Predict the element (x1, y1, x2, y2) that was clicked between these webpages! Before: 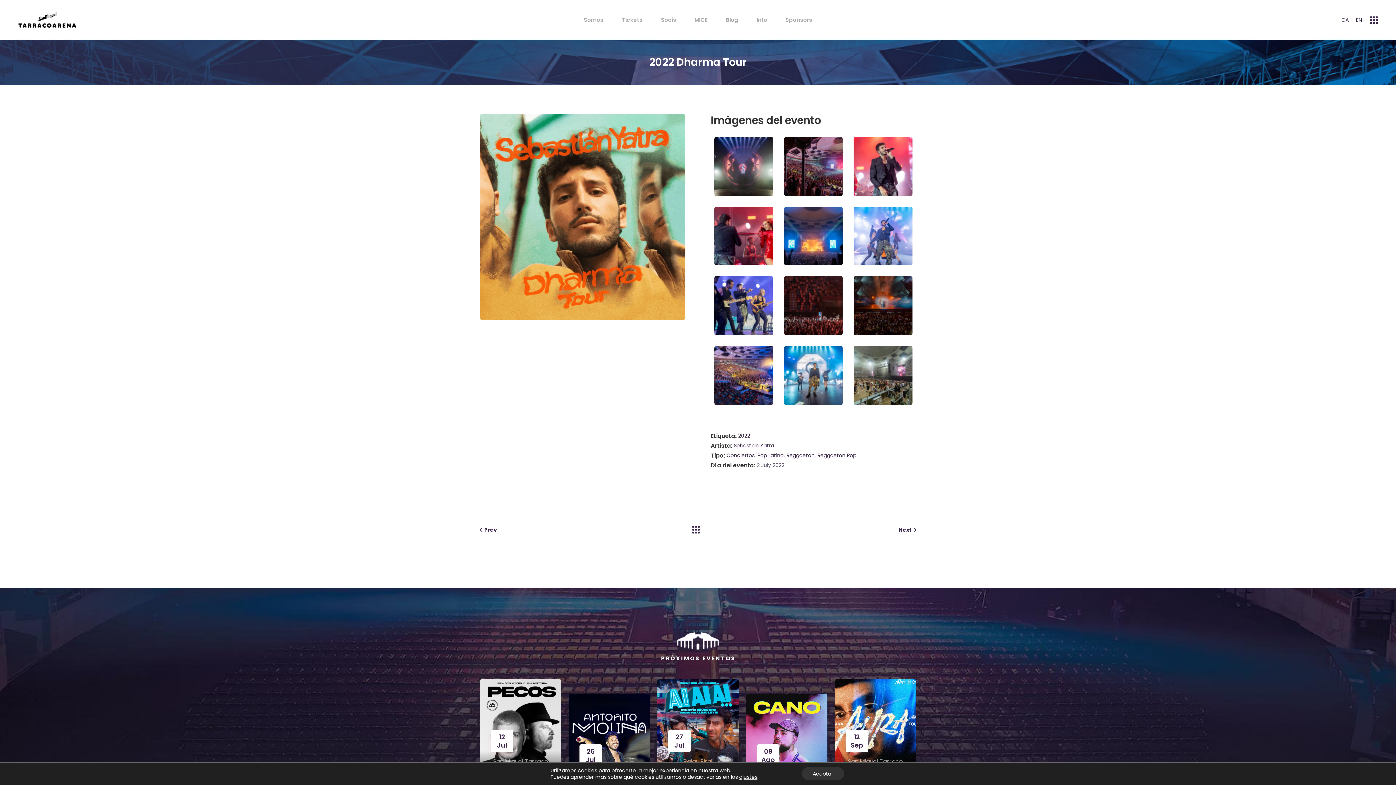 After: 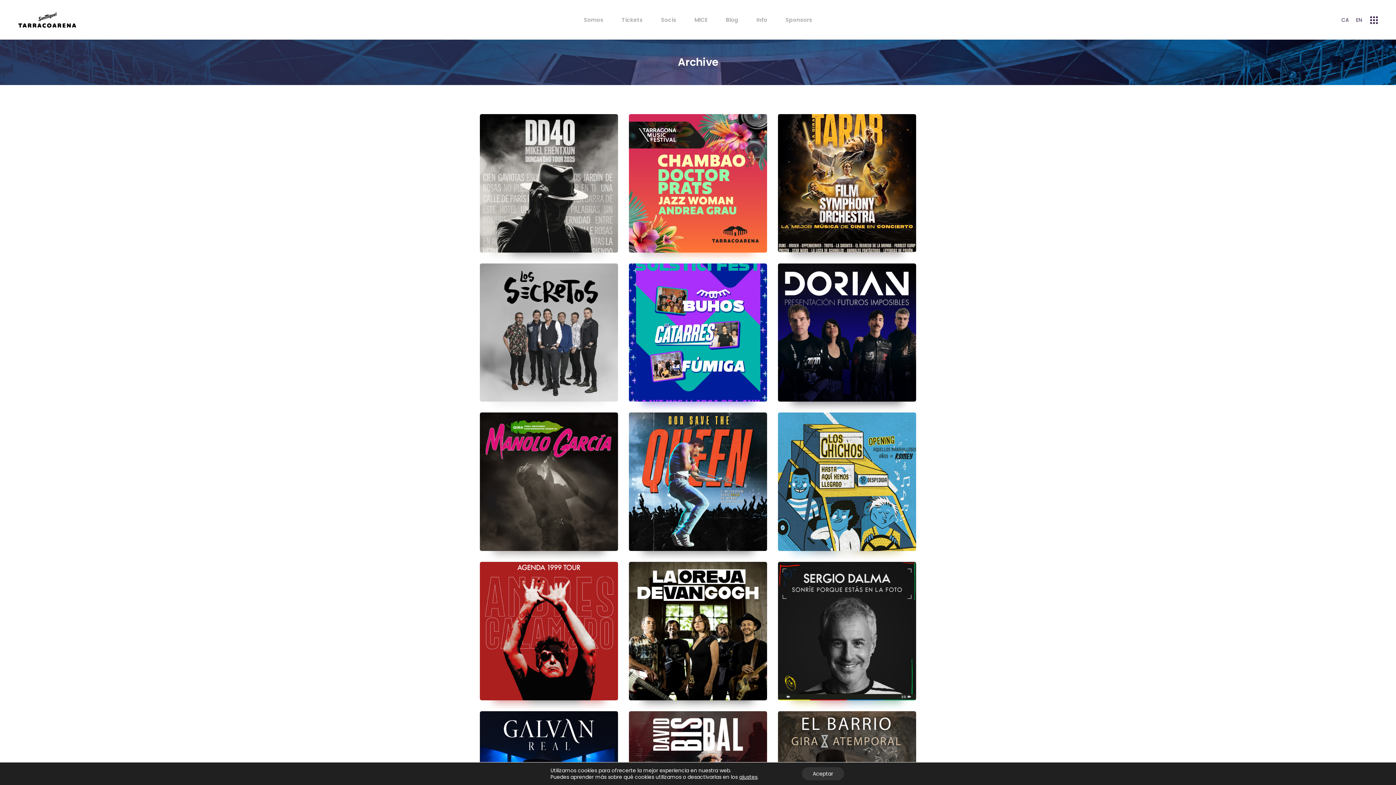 Action: bbox: (726, 451, 757, 459) label: Conciertos